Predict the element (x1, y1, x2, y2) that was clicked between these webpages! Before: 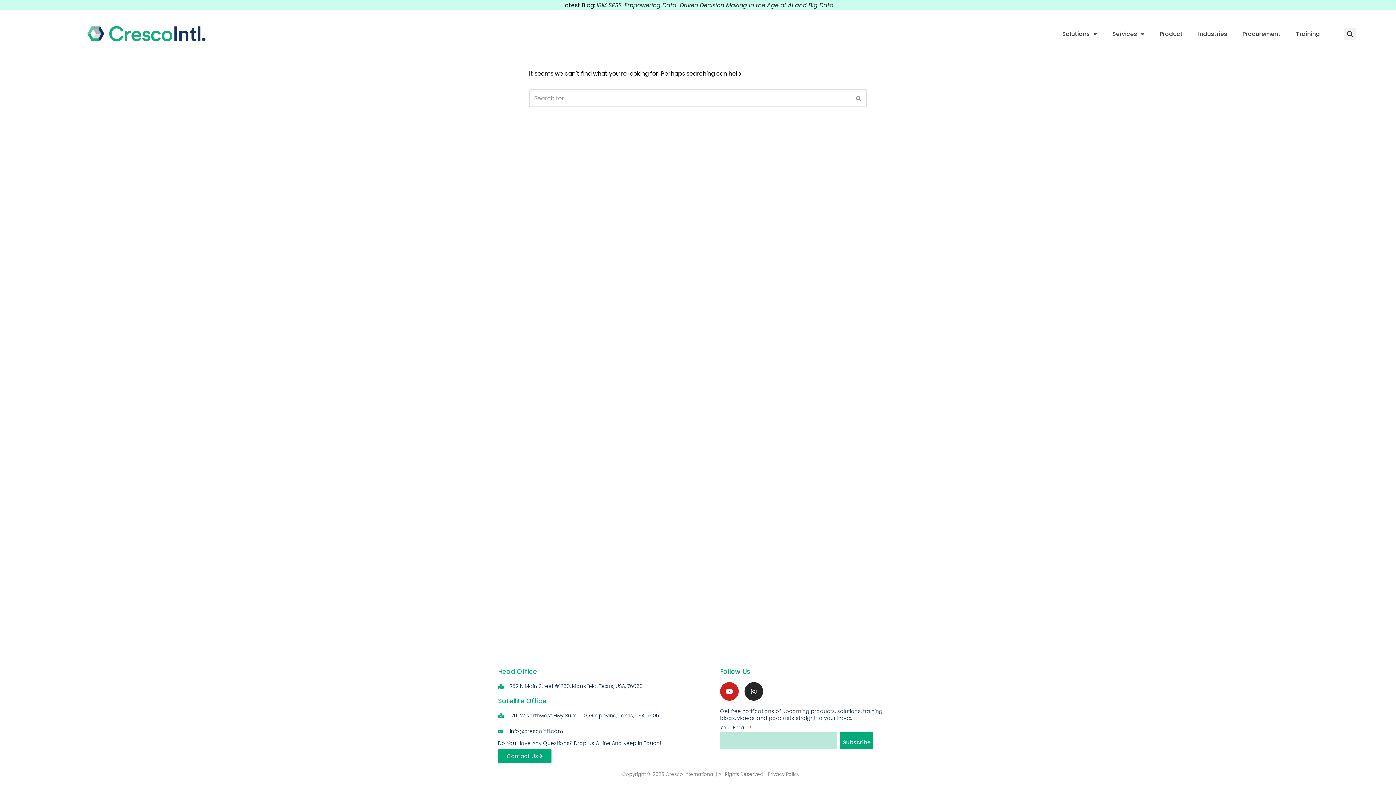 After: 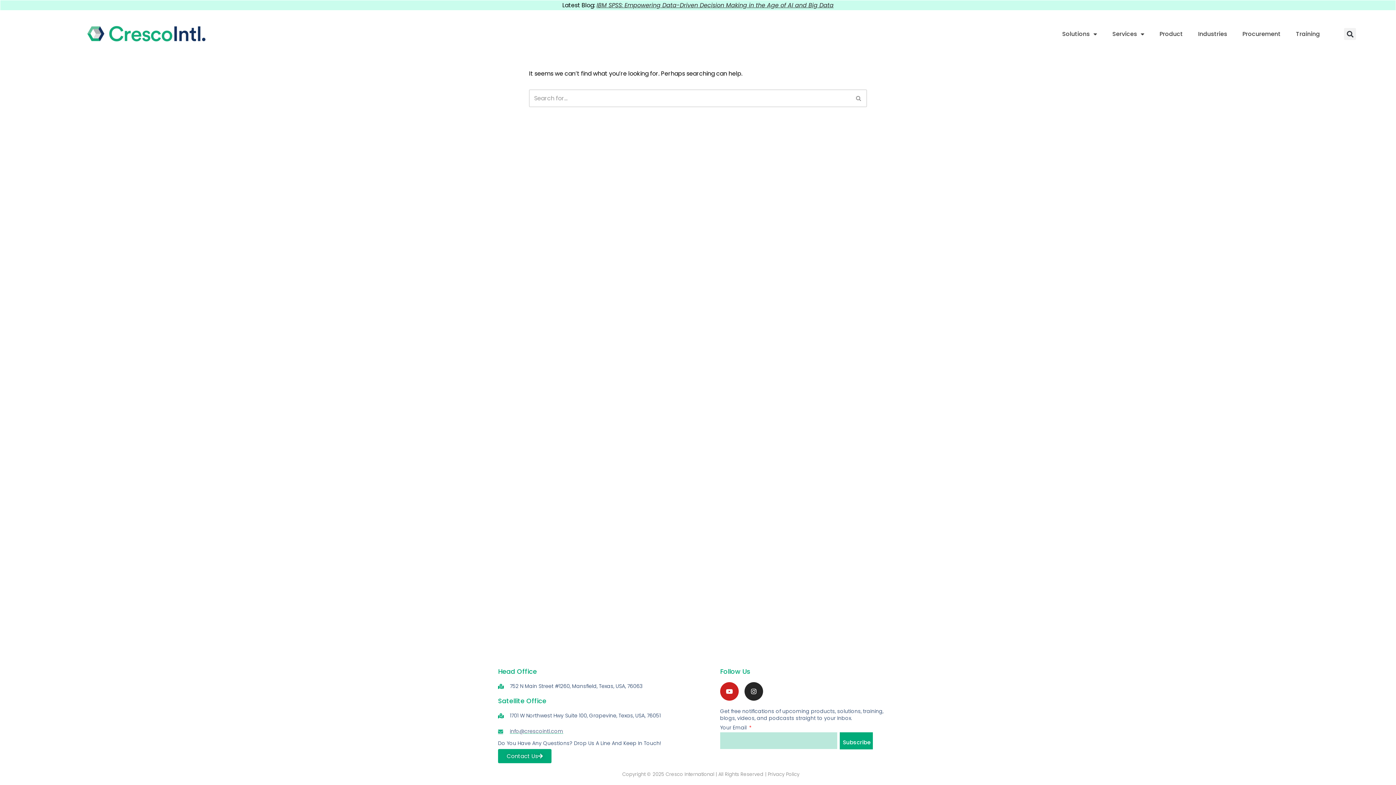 Action: label: info@crescointl.com bbox: (498, 727, 713, 736)